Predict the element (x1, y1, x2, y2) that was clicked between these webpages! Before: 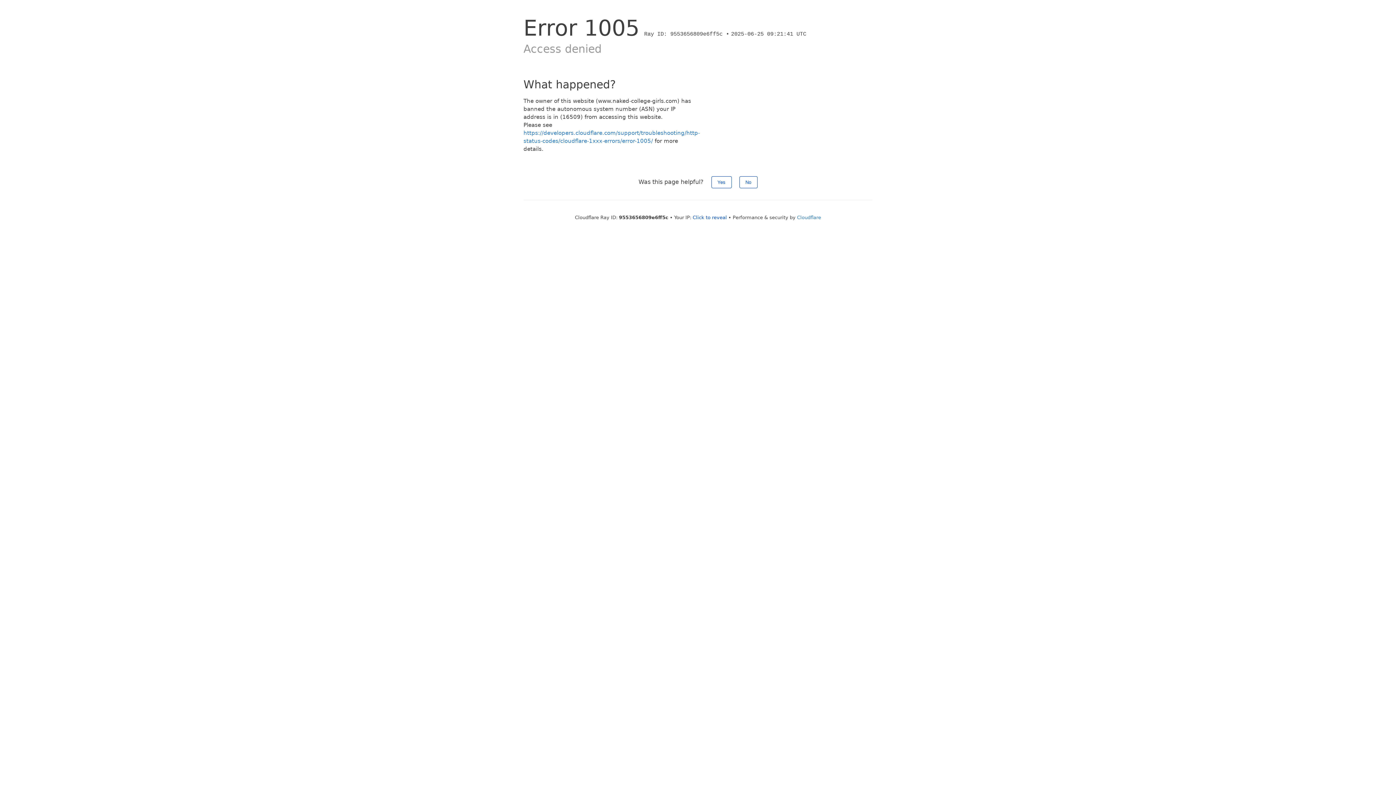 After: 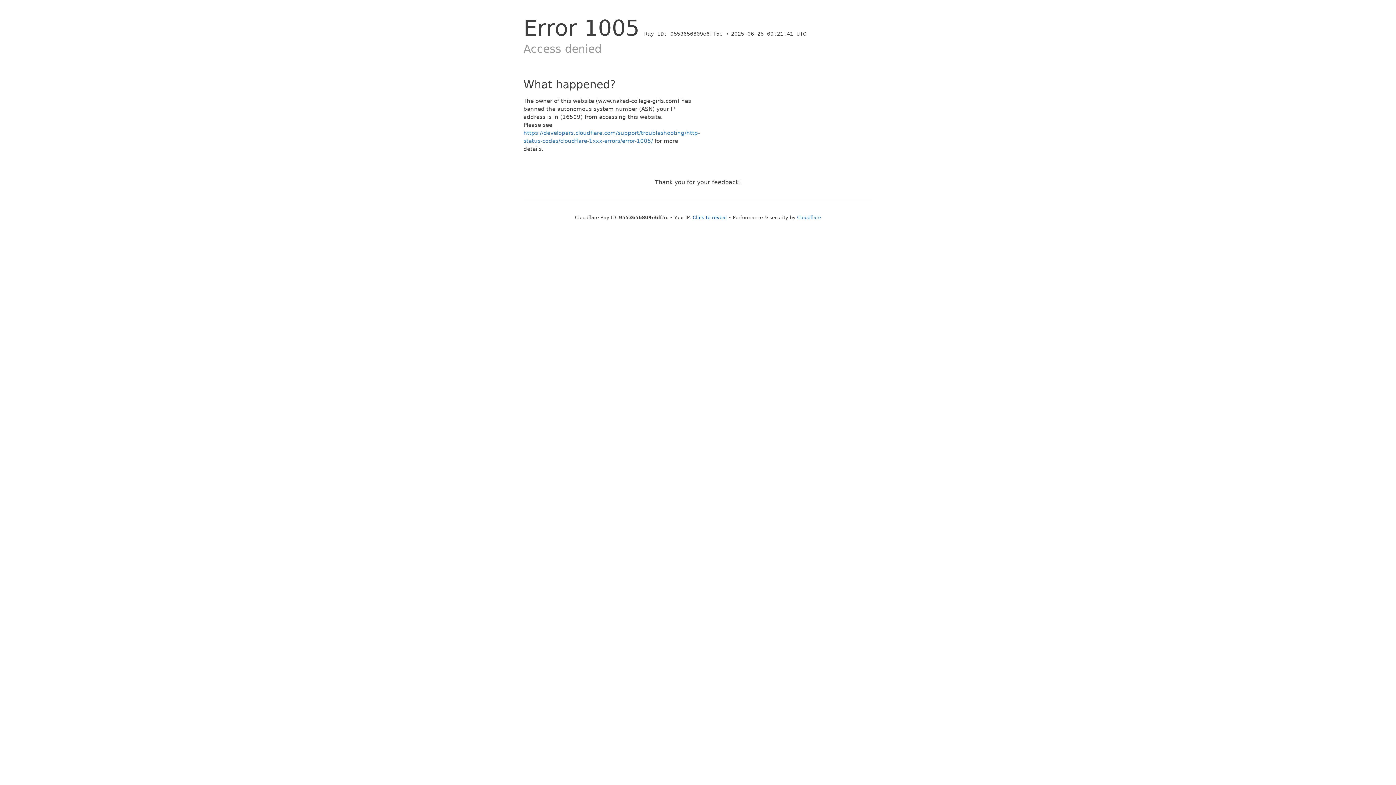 Action: label: Yes bbox: (711, 176, 731, 188)